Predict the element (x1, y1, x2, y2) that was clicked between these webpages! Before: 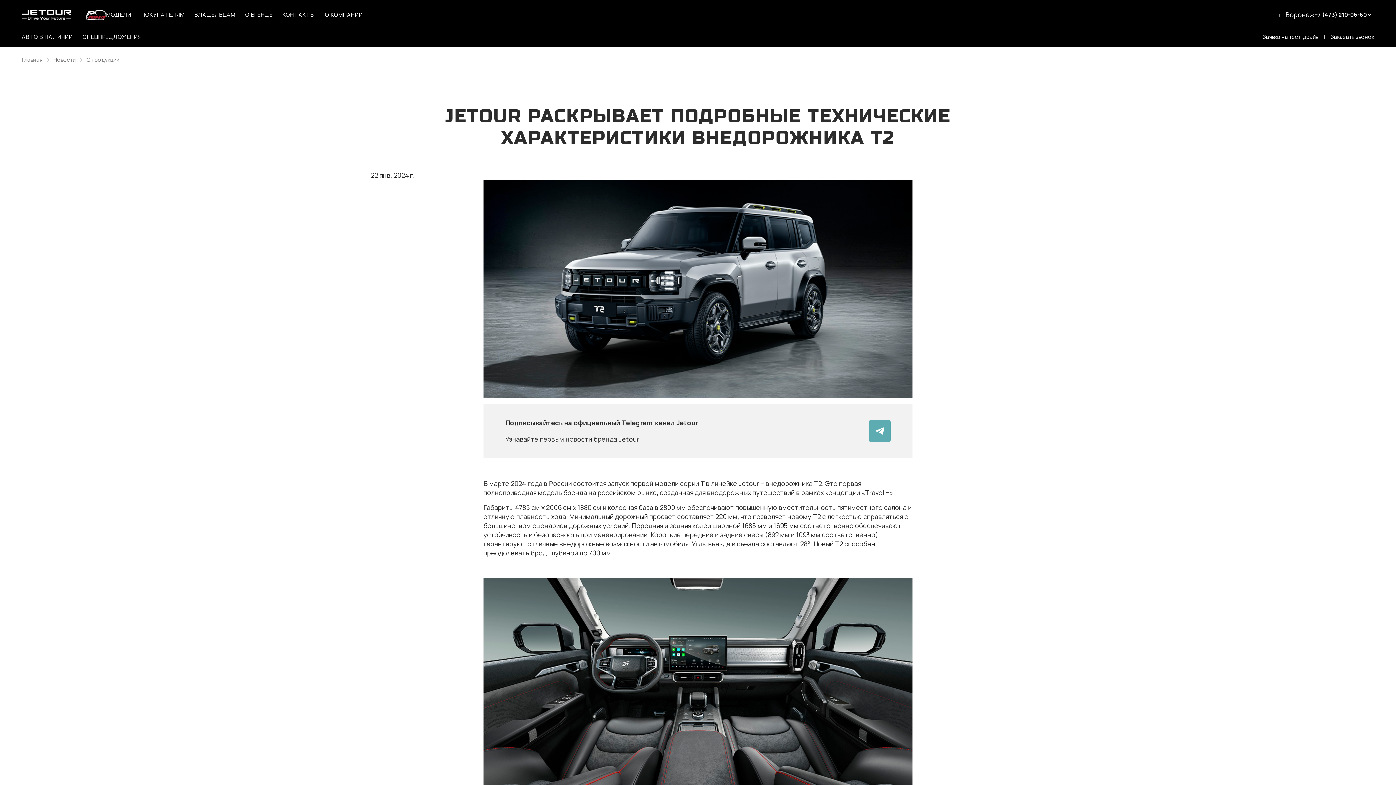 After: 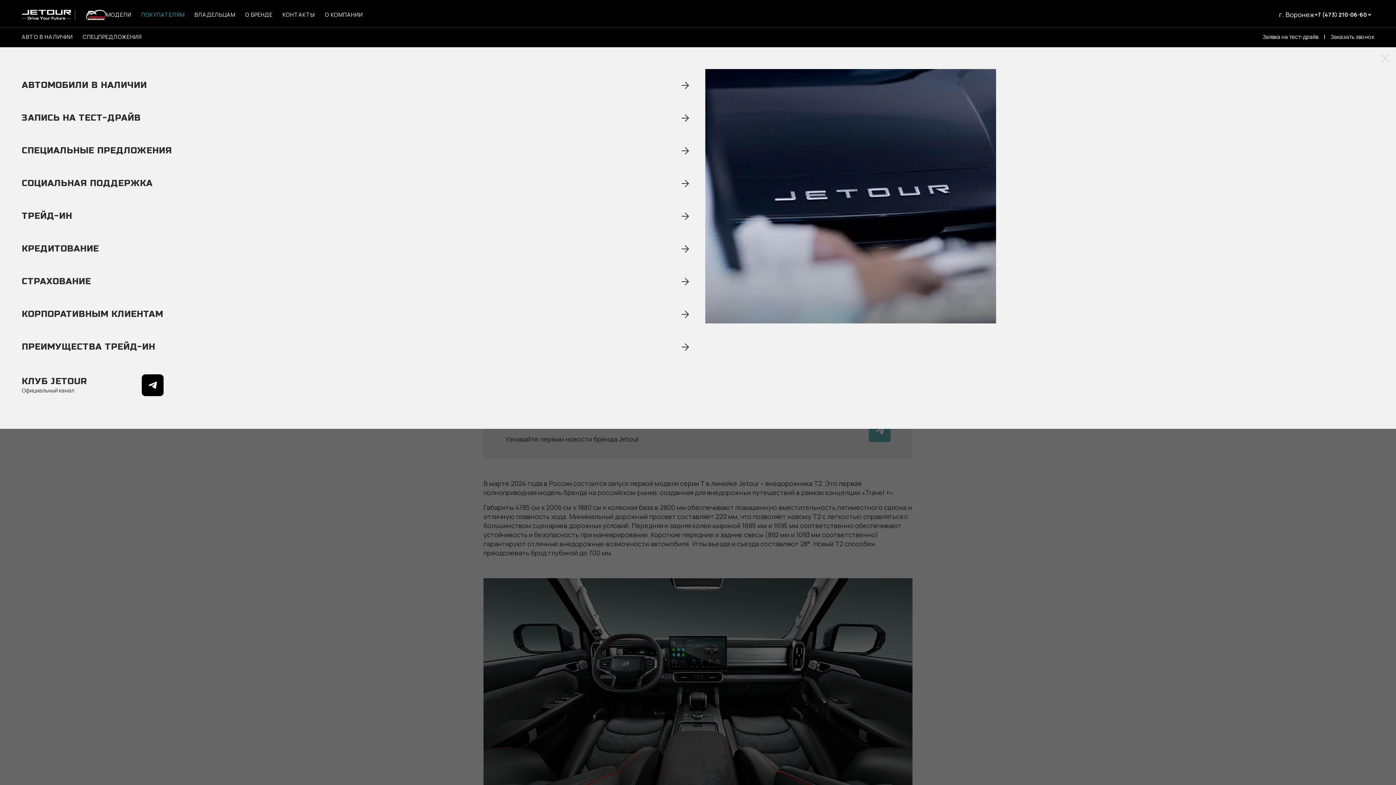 Action: label: ПОКУПАТЕЛЯМ bbox: (141, 11, 184, 18)